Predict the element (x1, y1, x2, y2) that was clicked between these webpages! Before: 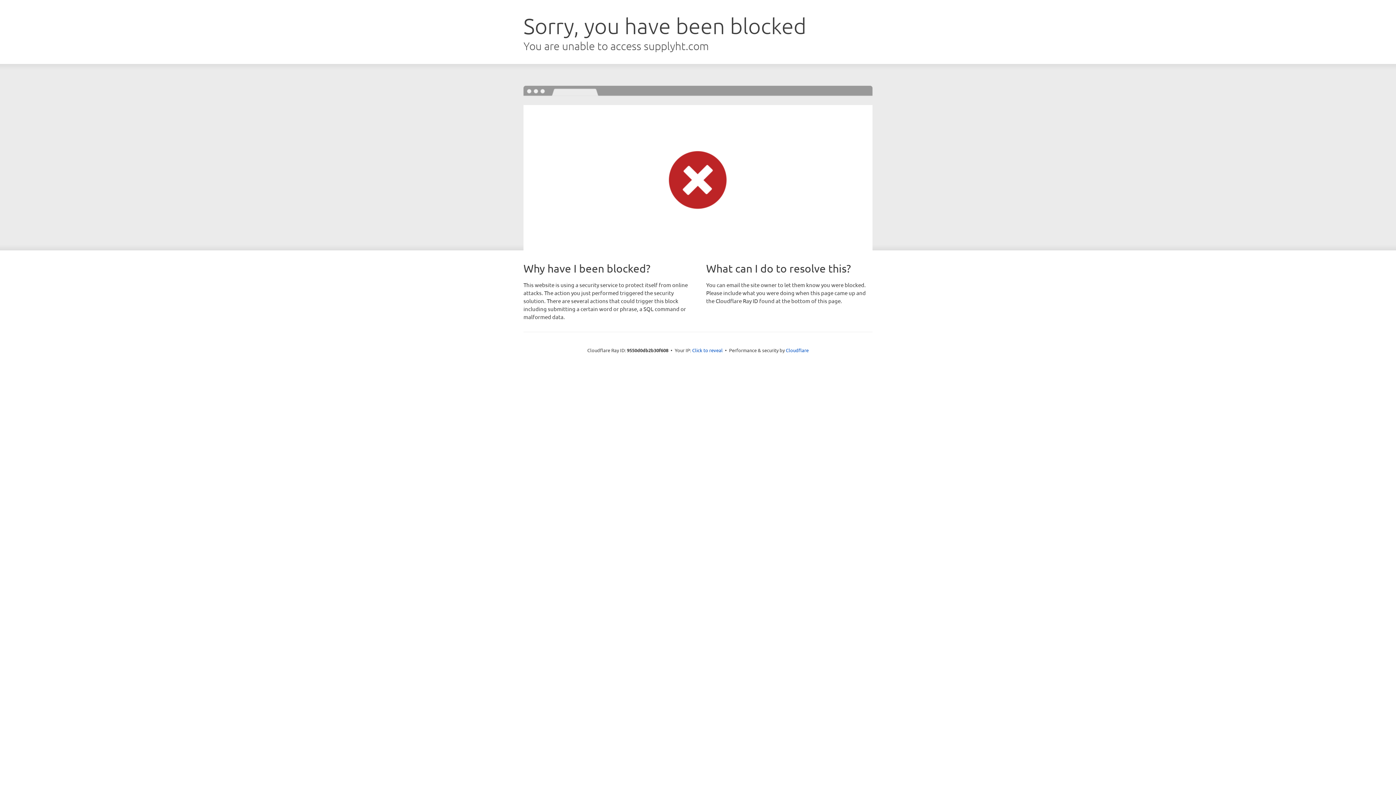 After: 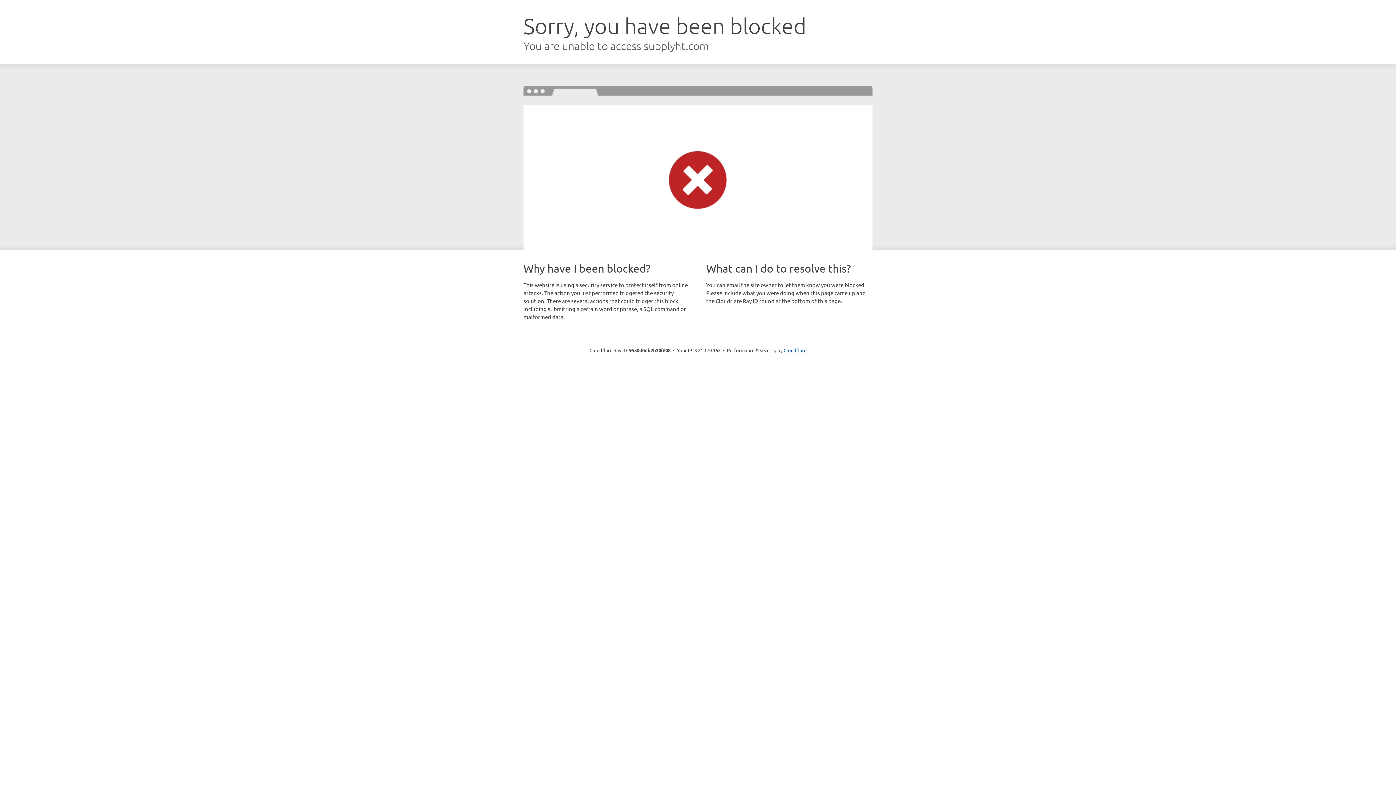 Action: bbox: (692, 346, 722, 353) label: Click to reveal